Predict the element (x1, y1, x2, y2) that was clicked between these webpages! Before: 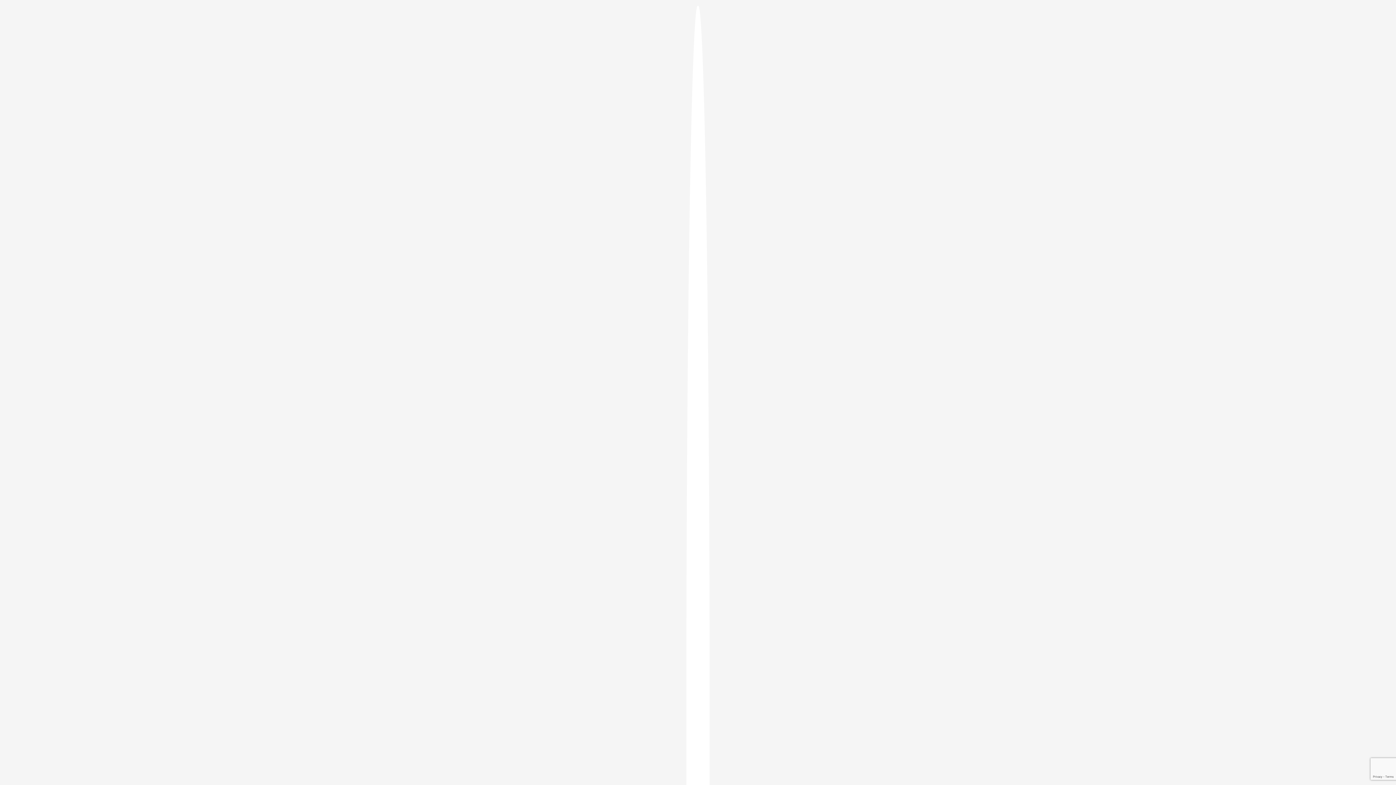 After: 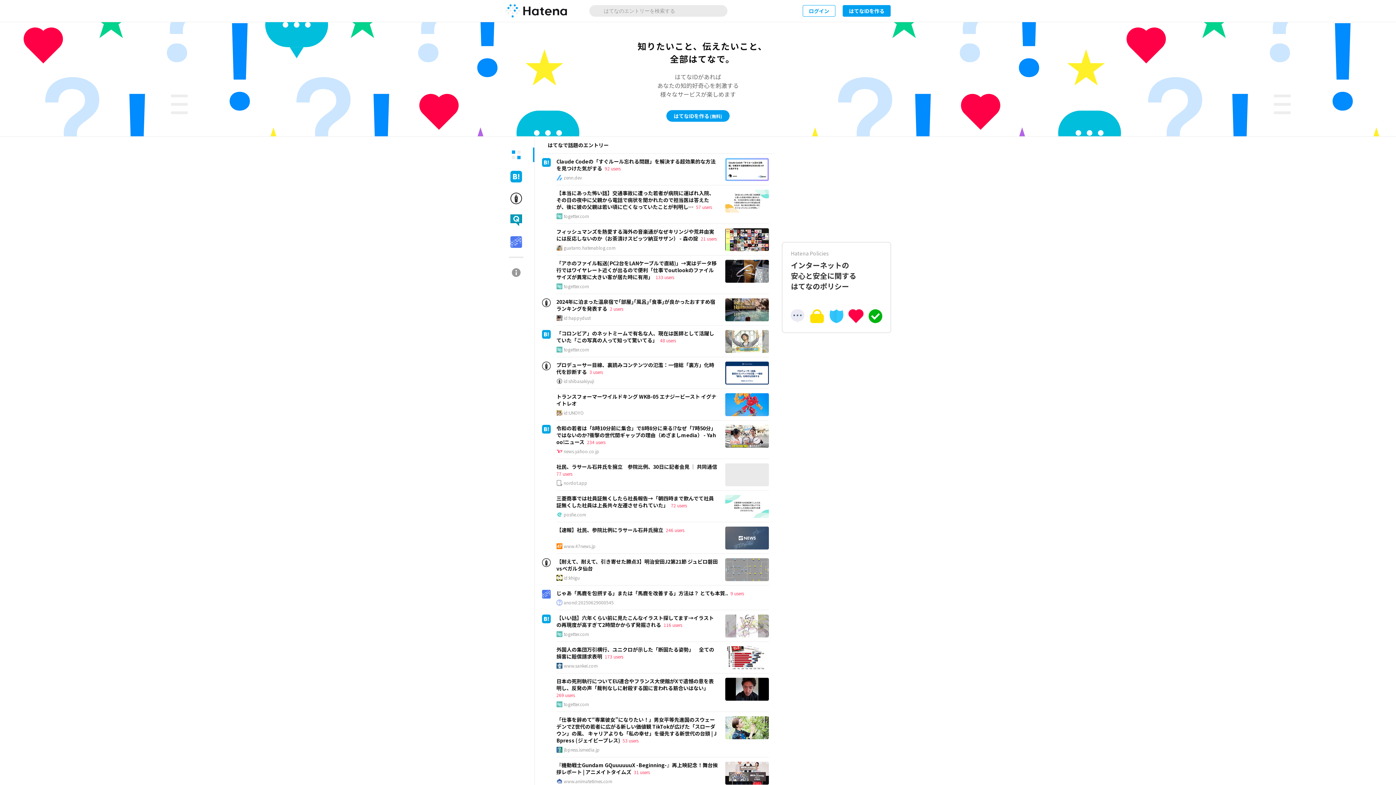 Action: bbox: (686, 5, 709, 1405)